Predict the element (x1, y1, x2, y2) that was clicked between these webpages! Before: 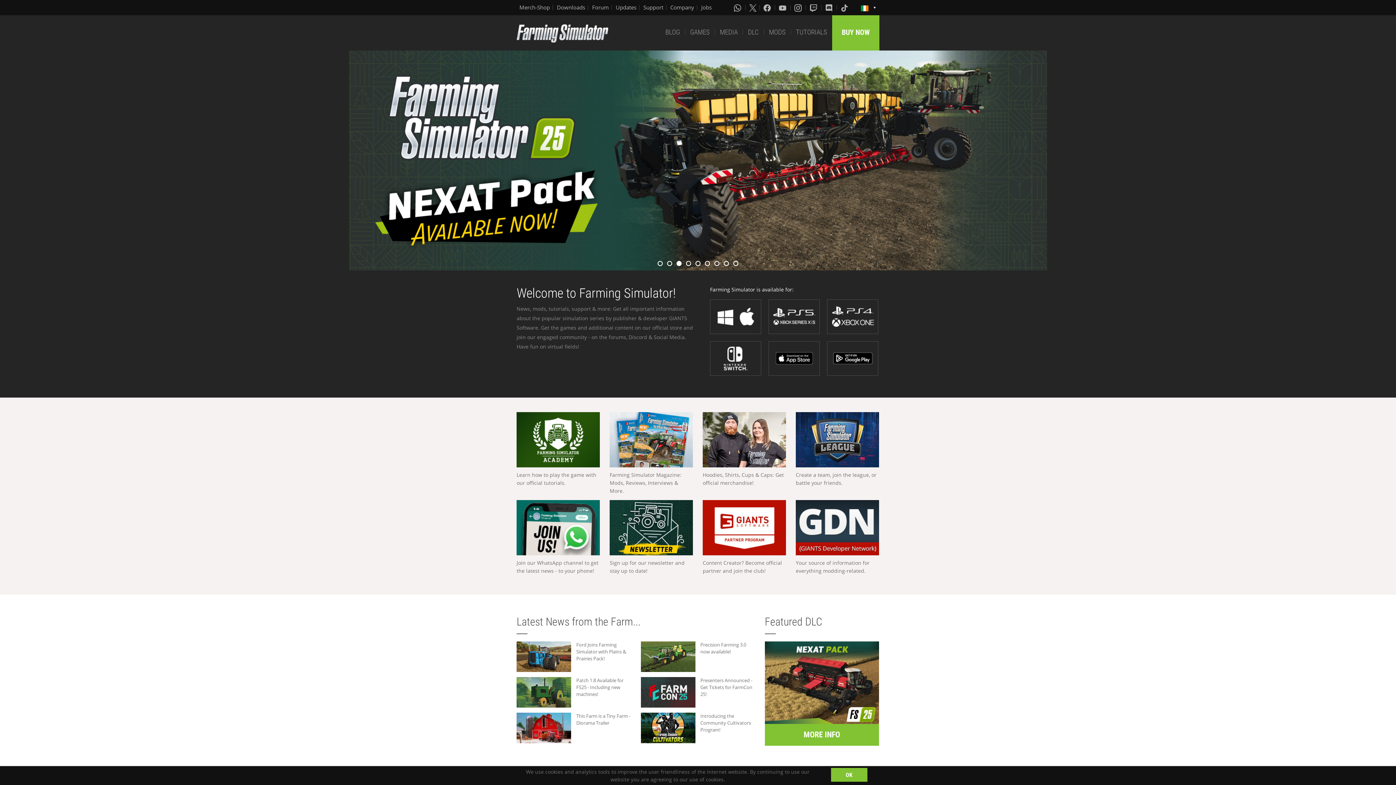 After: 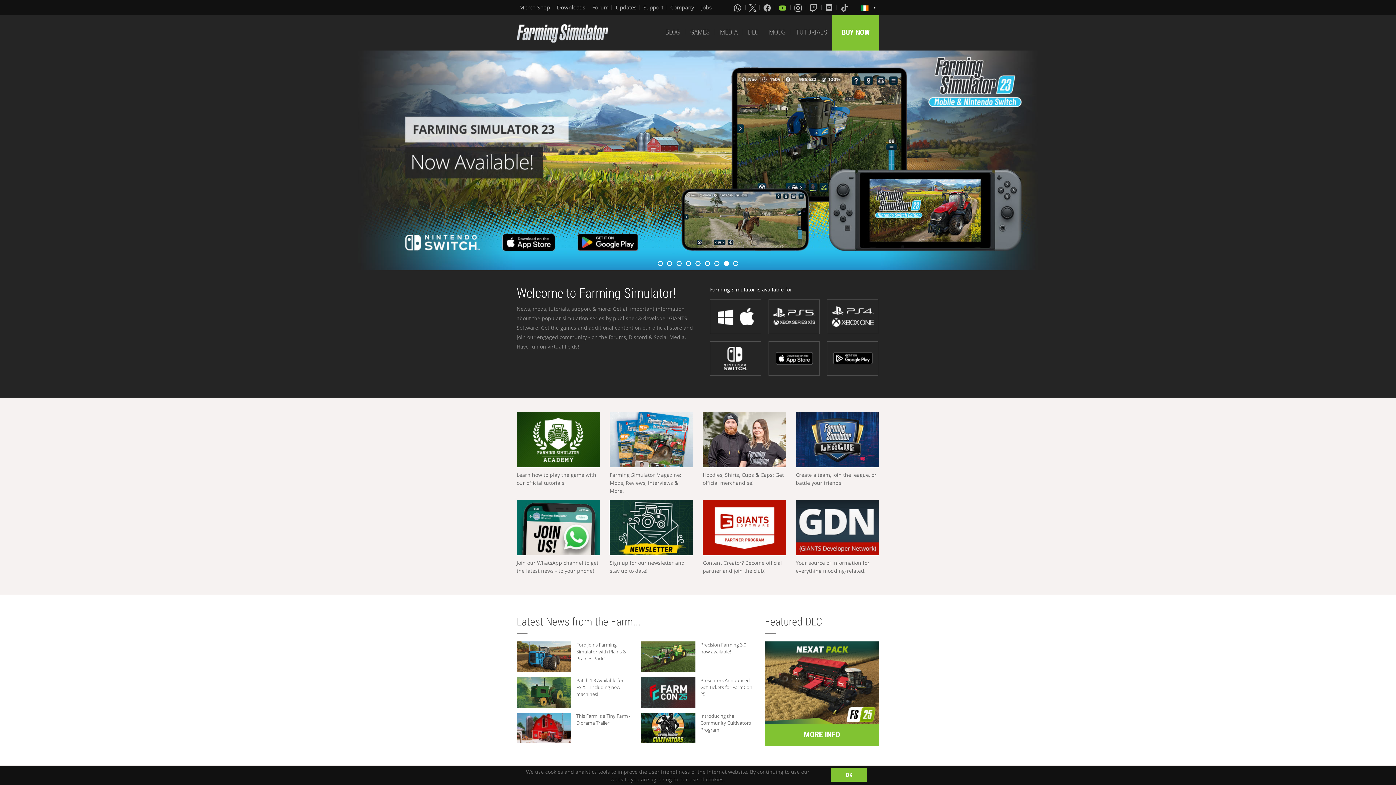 Action: bbox: (779, 3, 787, 11)